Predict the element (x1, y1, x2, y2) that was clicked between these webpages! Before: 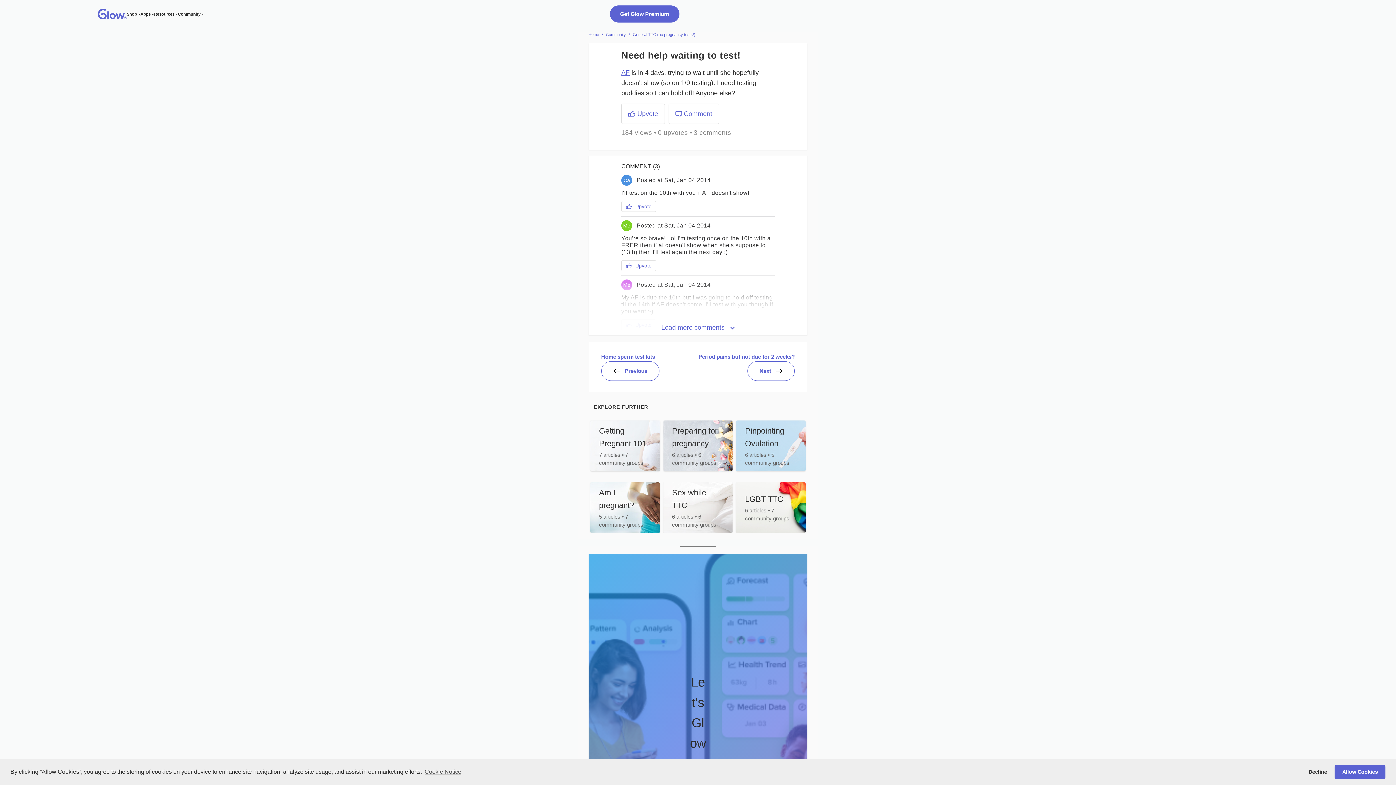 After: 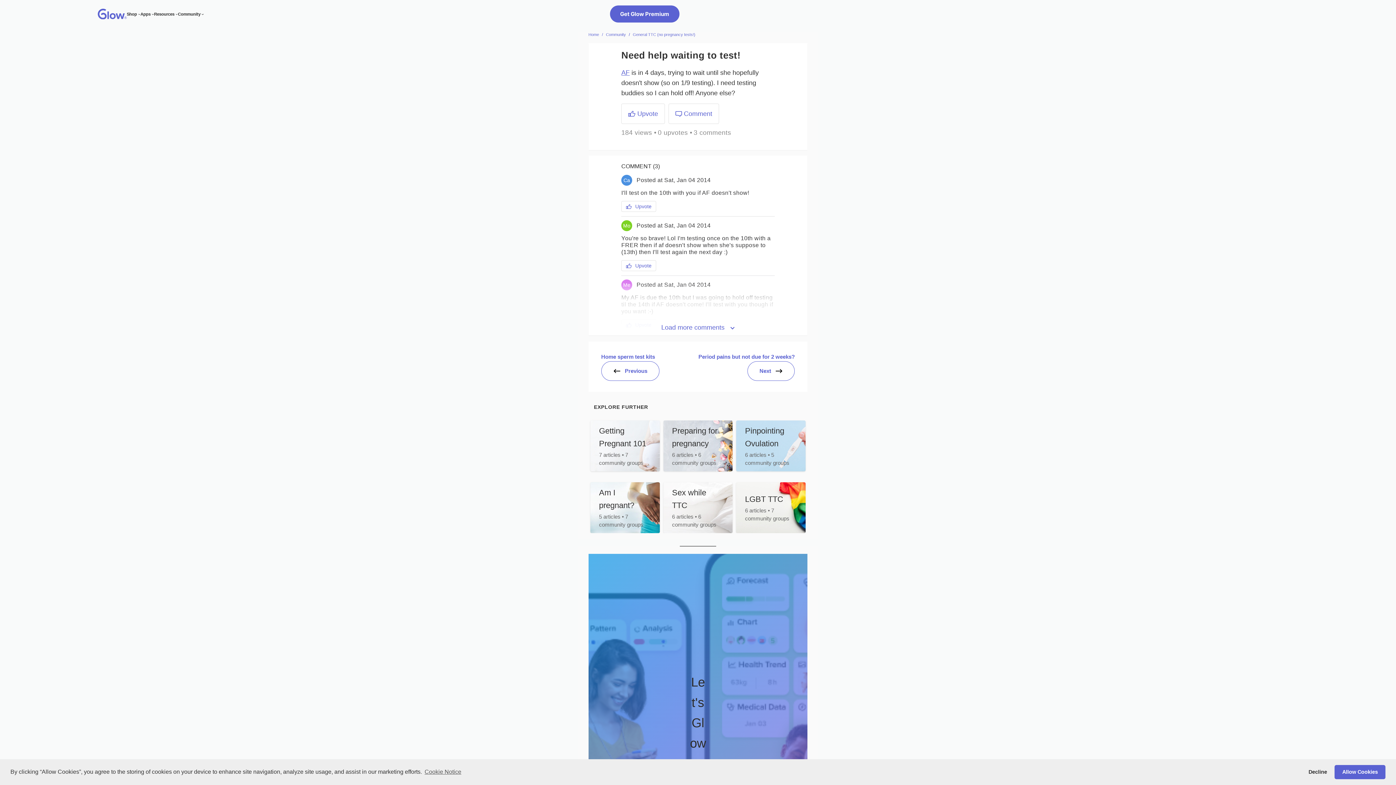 Action: label: / bbox: (629, 32, 630, 36)